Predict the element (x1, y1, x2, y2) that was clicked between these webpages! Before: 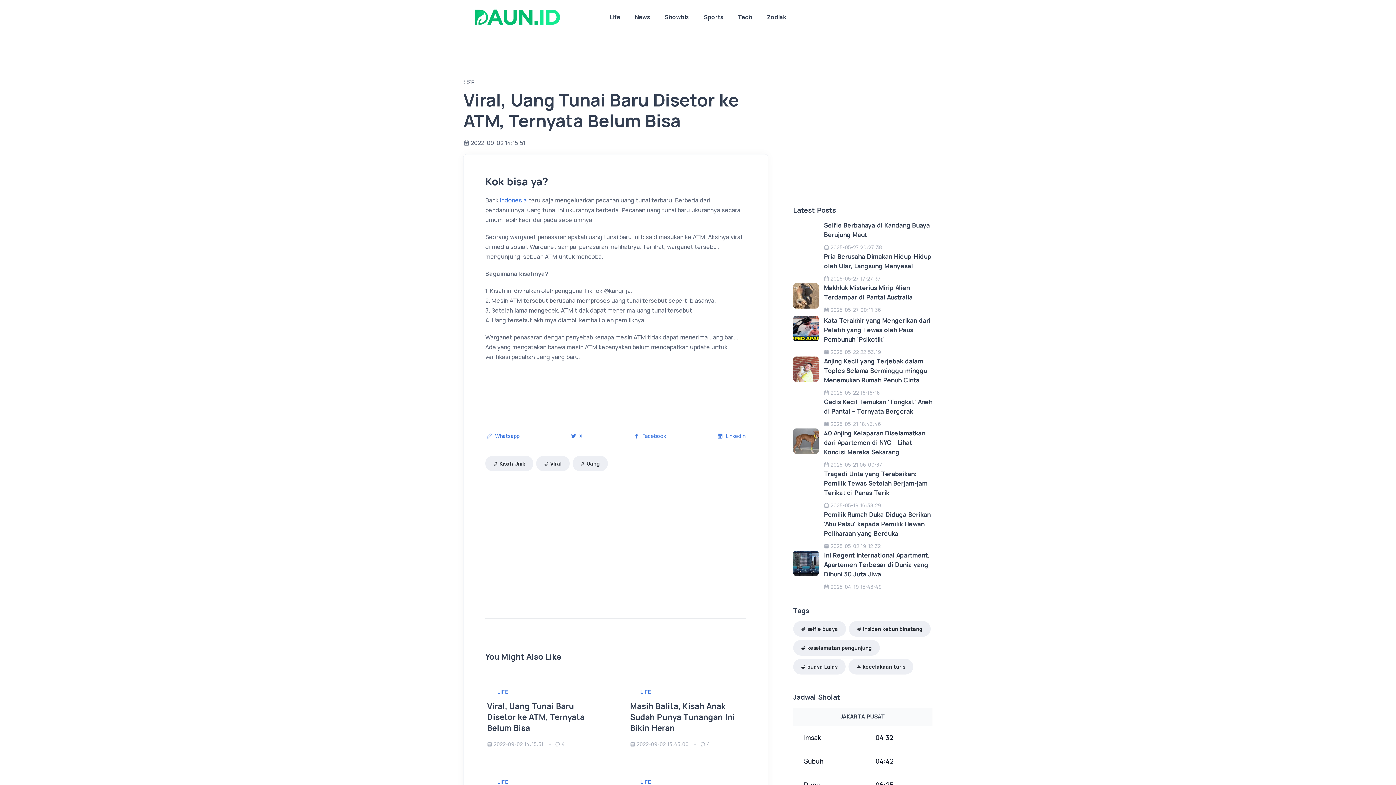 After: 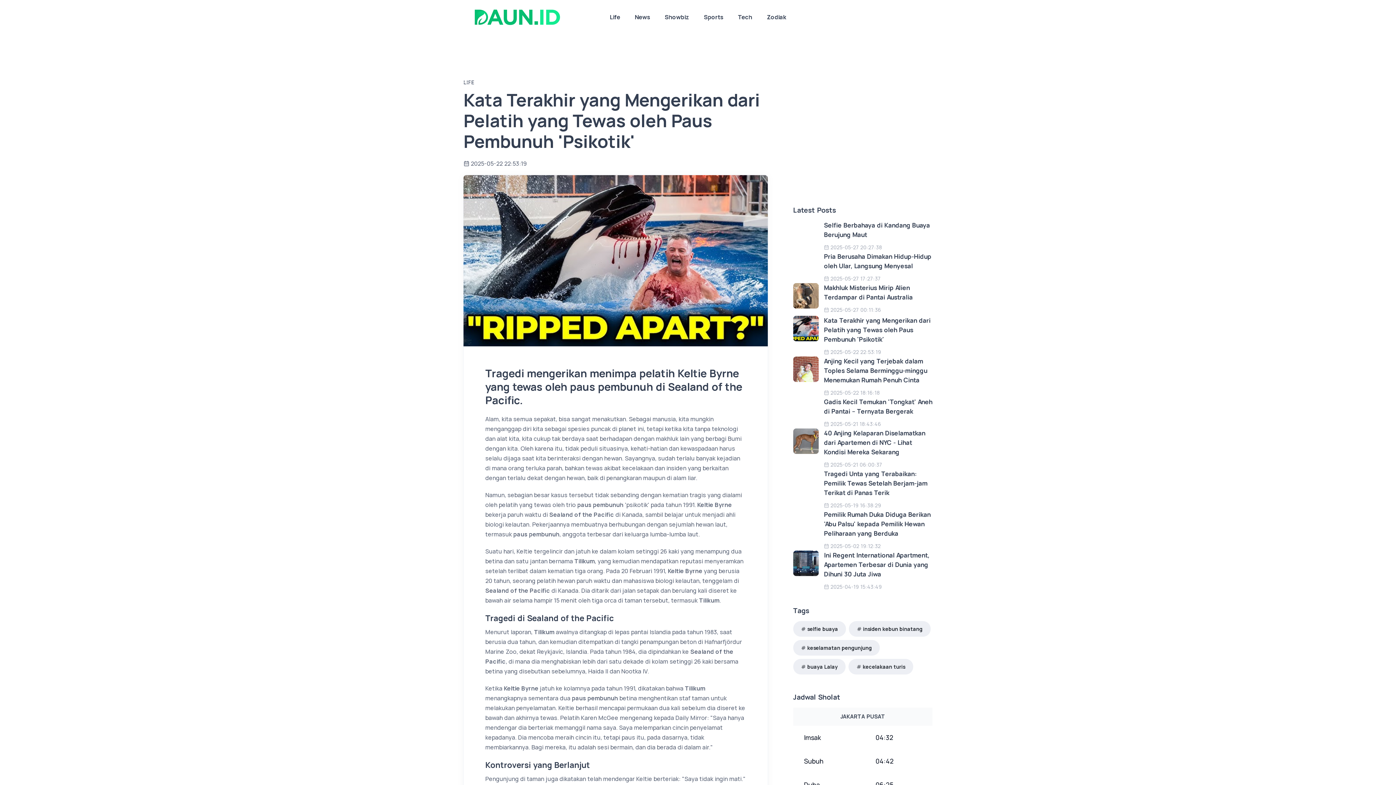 Action: bbox: (793, 316, 818, 341)